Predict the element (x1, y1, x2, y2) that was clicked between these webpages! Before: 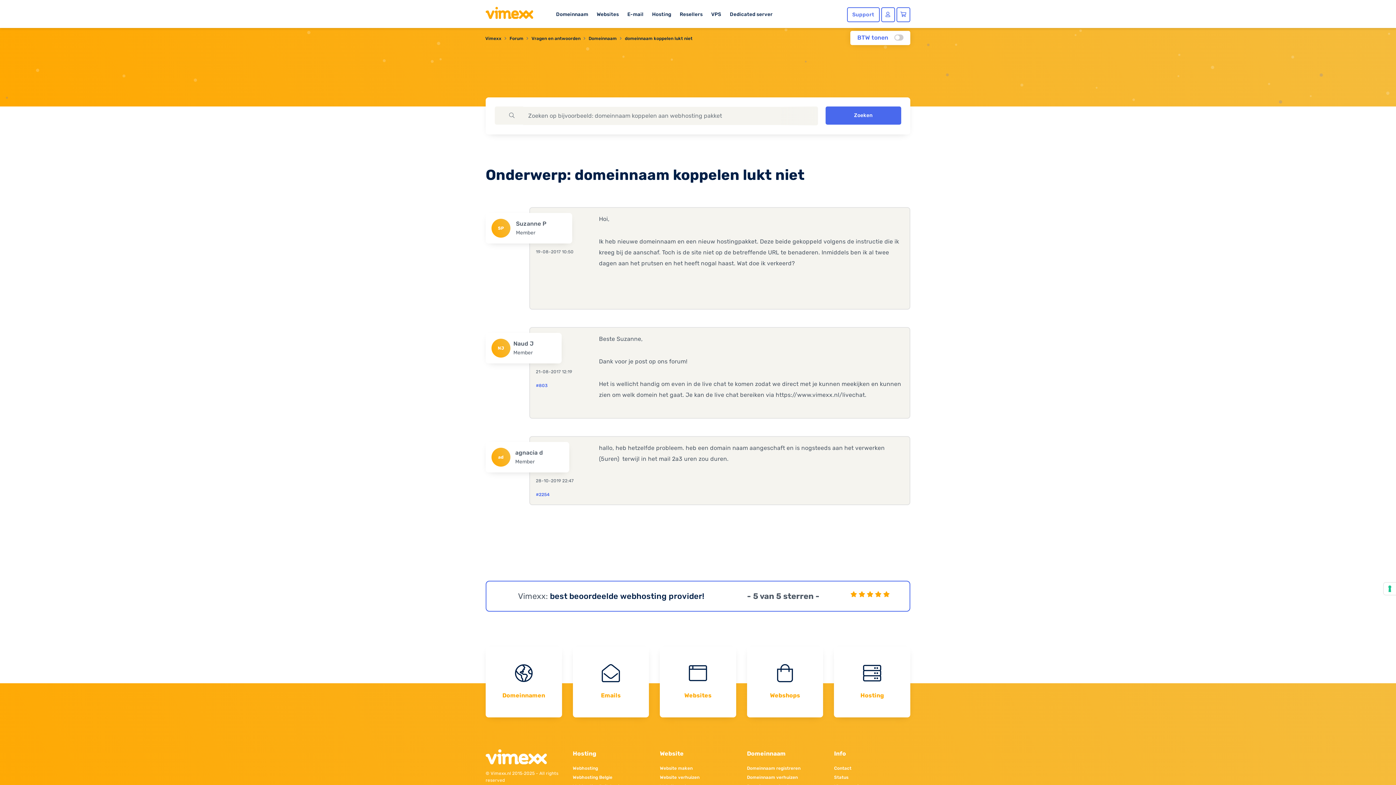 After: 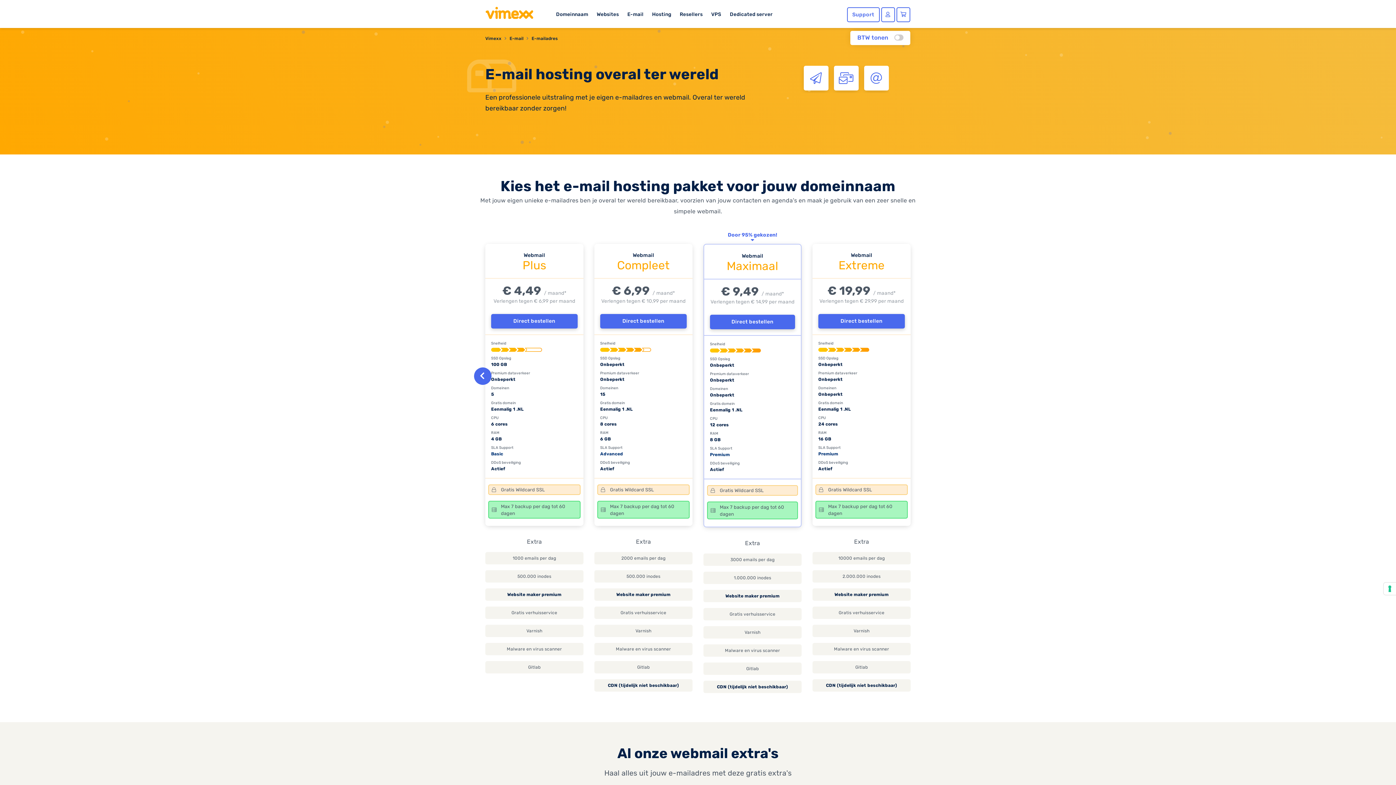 Action: label: Emails bbox: (572, 646, 649, 717)